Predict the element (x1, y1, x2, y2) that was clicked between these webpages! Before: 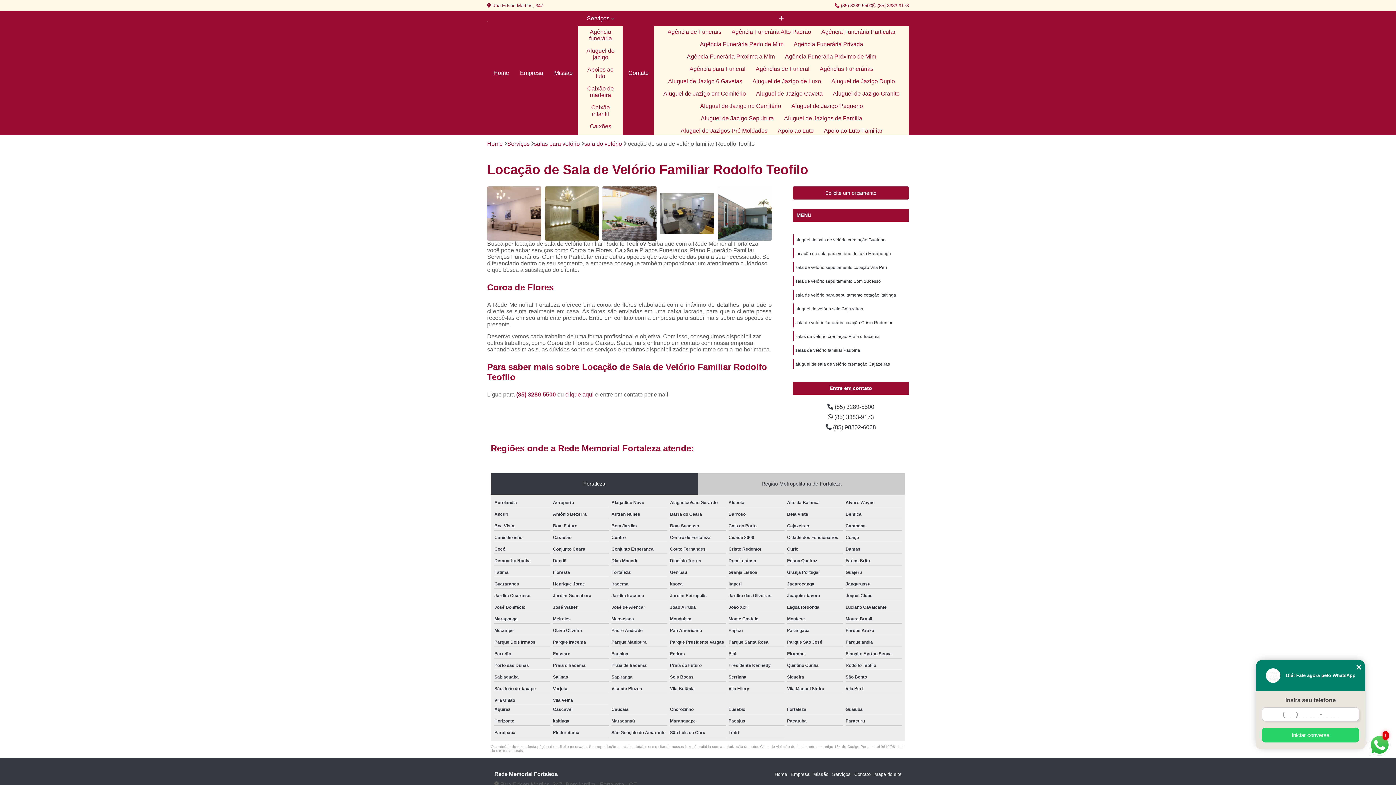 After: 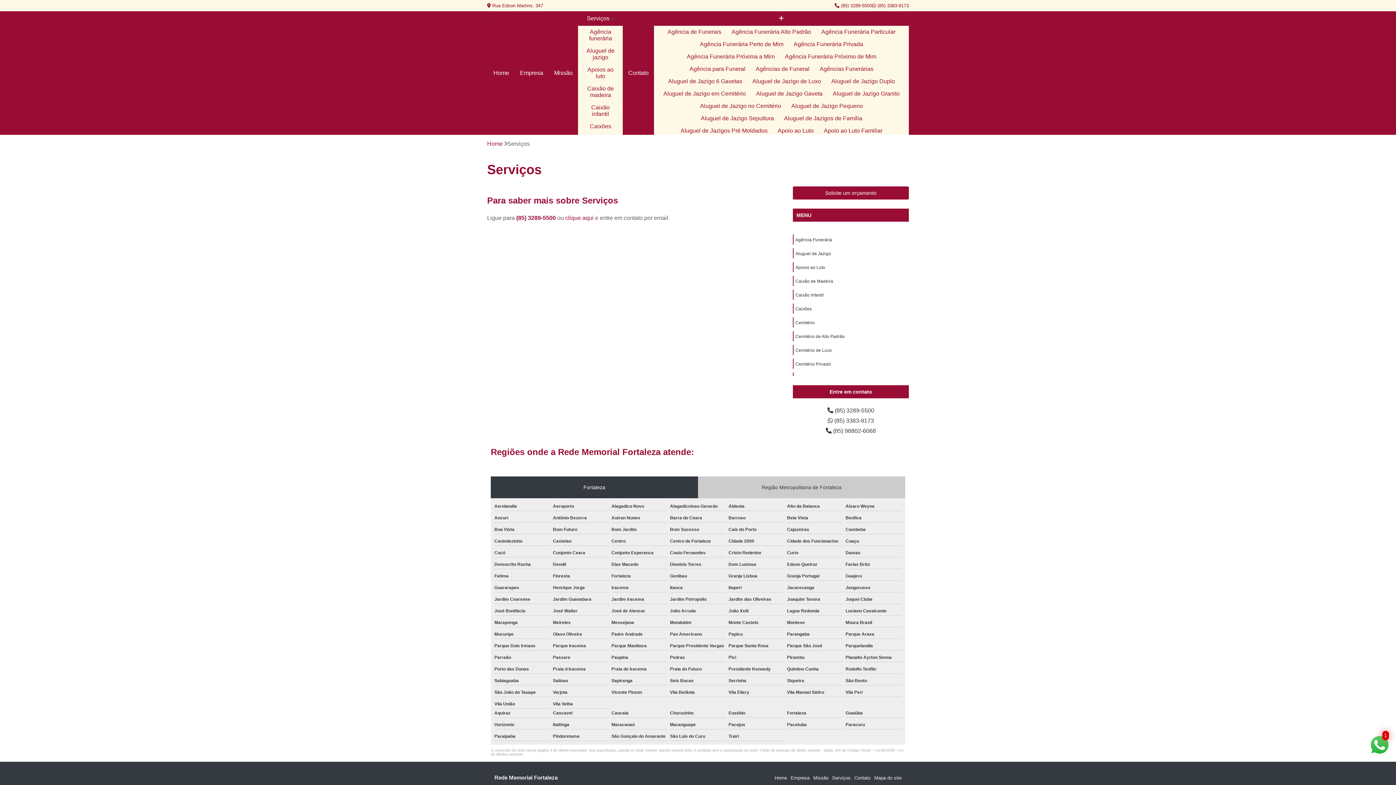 Action: bbox: (507, 140, 529, 147) label: Serviços